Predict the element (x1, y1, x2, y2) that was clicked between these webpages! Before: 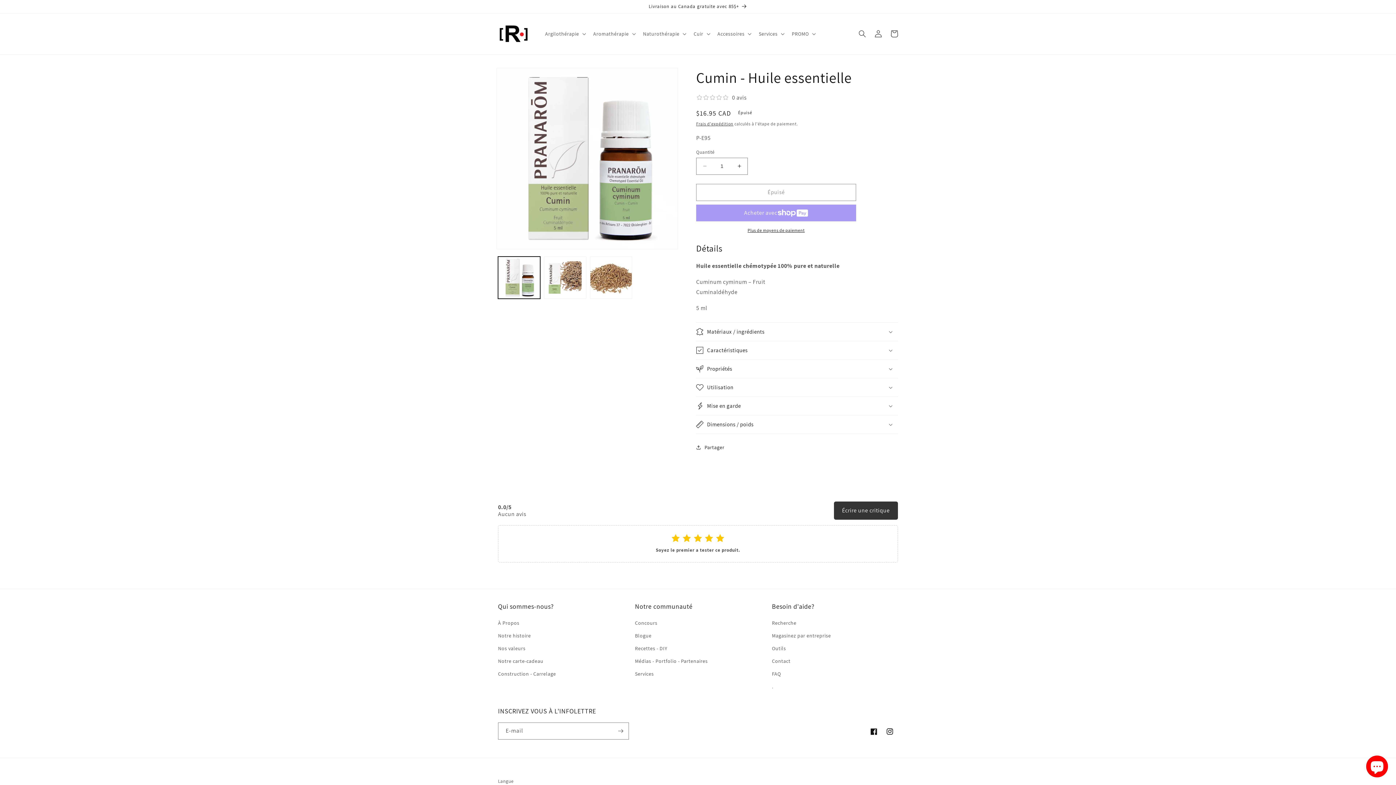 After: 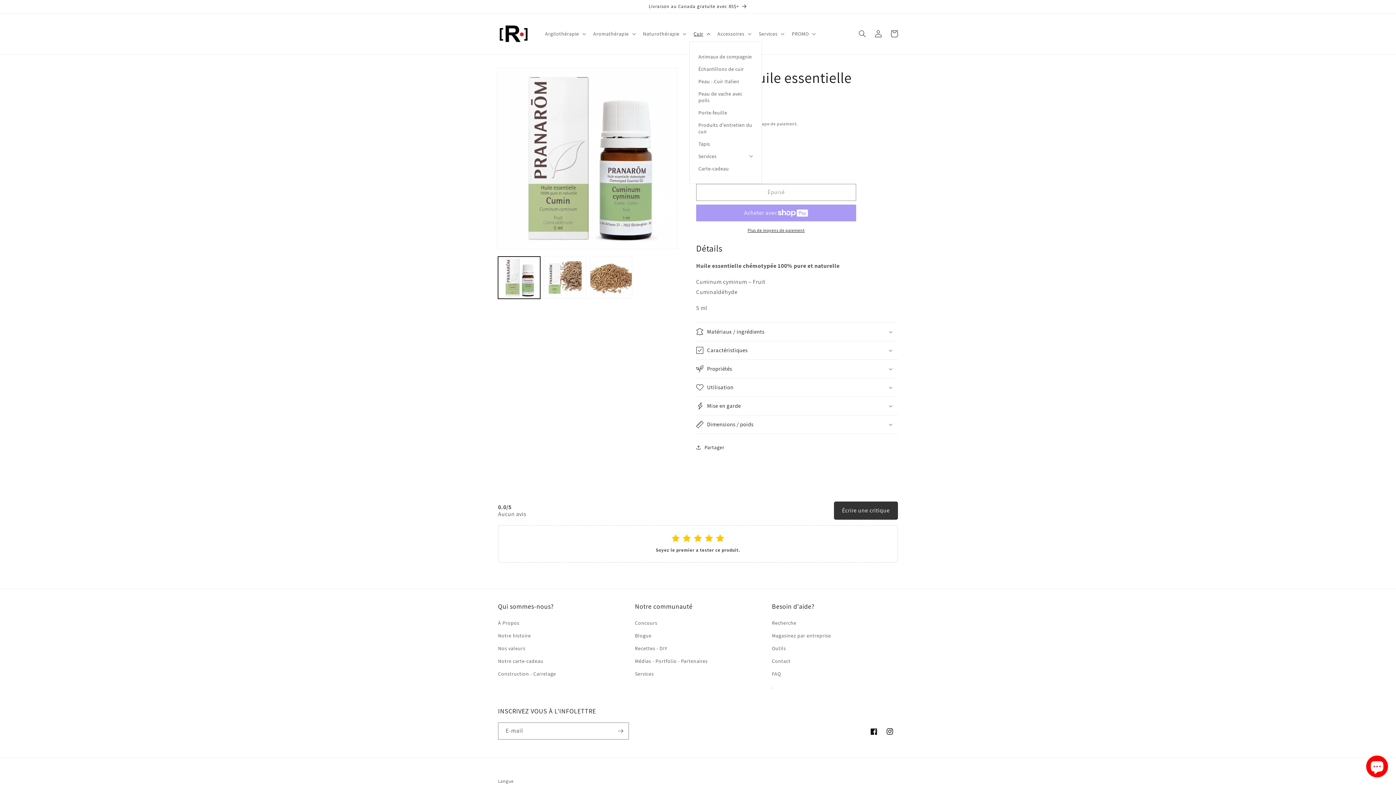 Action: label: Cuir bbox: (689, 26, 713, 41)